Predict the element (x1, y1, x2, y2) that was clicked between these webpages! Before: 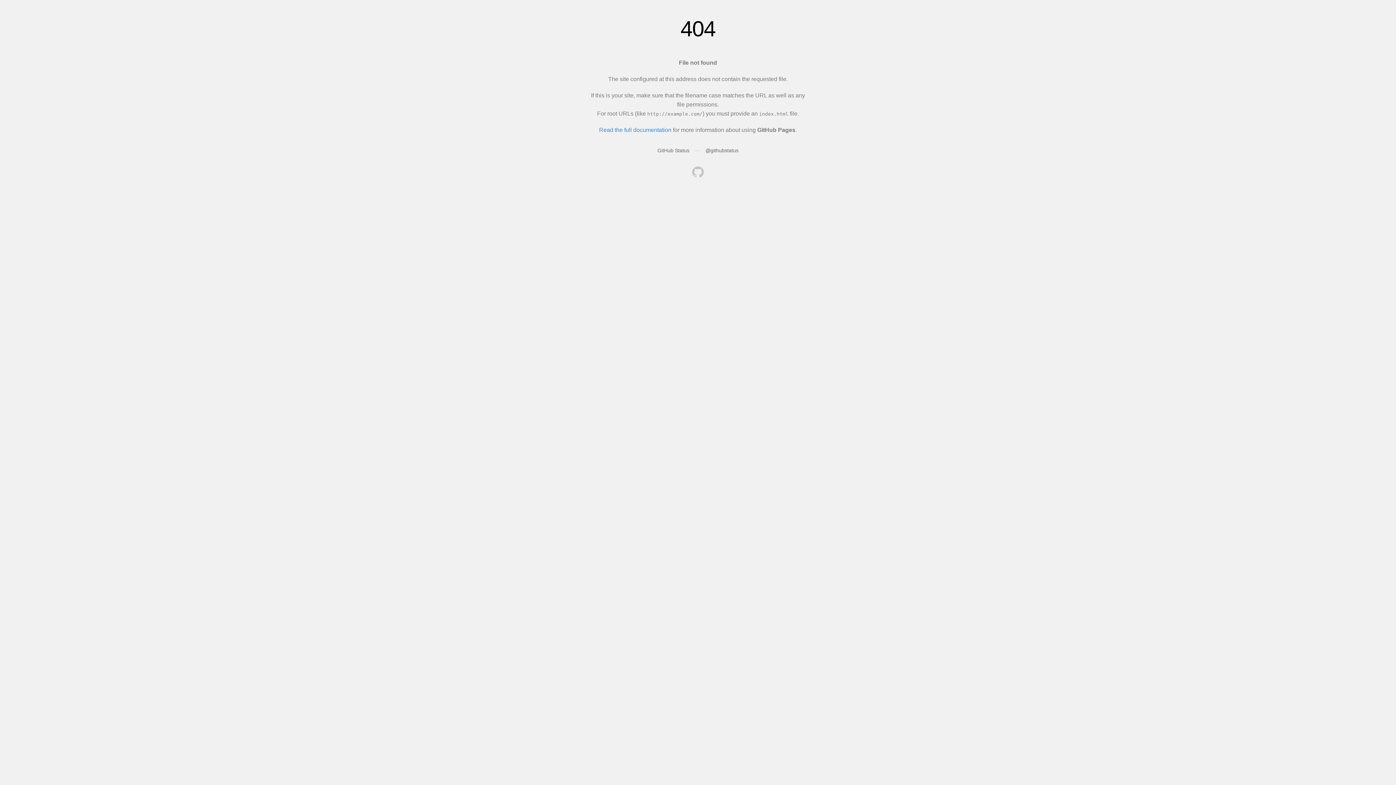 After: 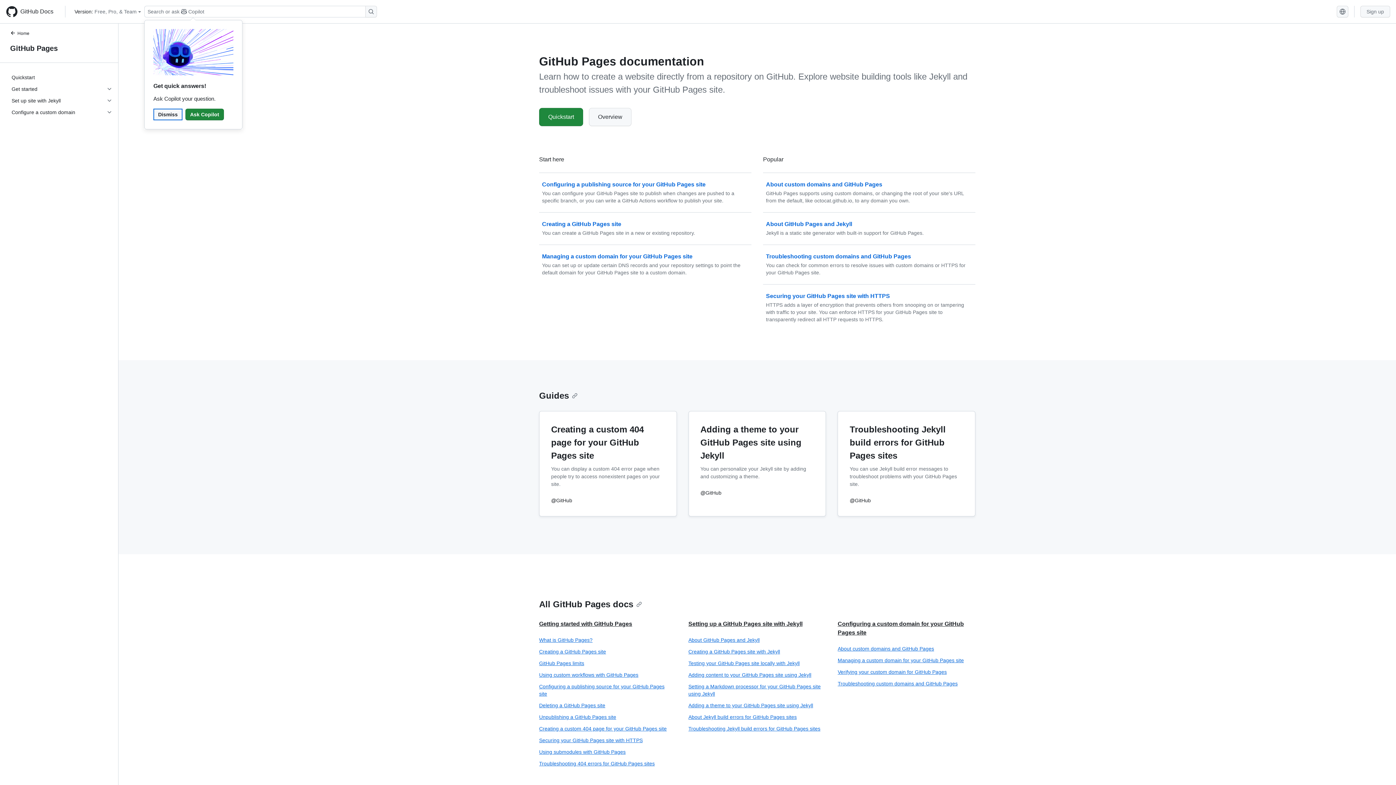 Action: bbox: (599, 126, 671, 133) label: Read the full documentation